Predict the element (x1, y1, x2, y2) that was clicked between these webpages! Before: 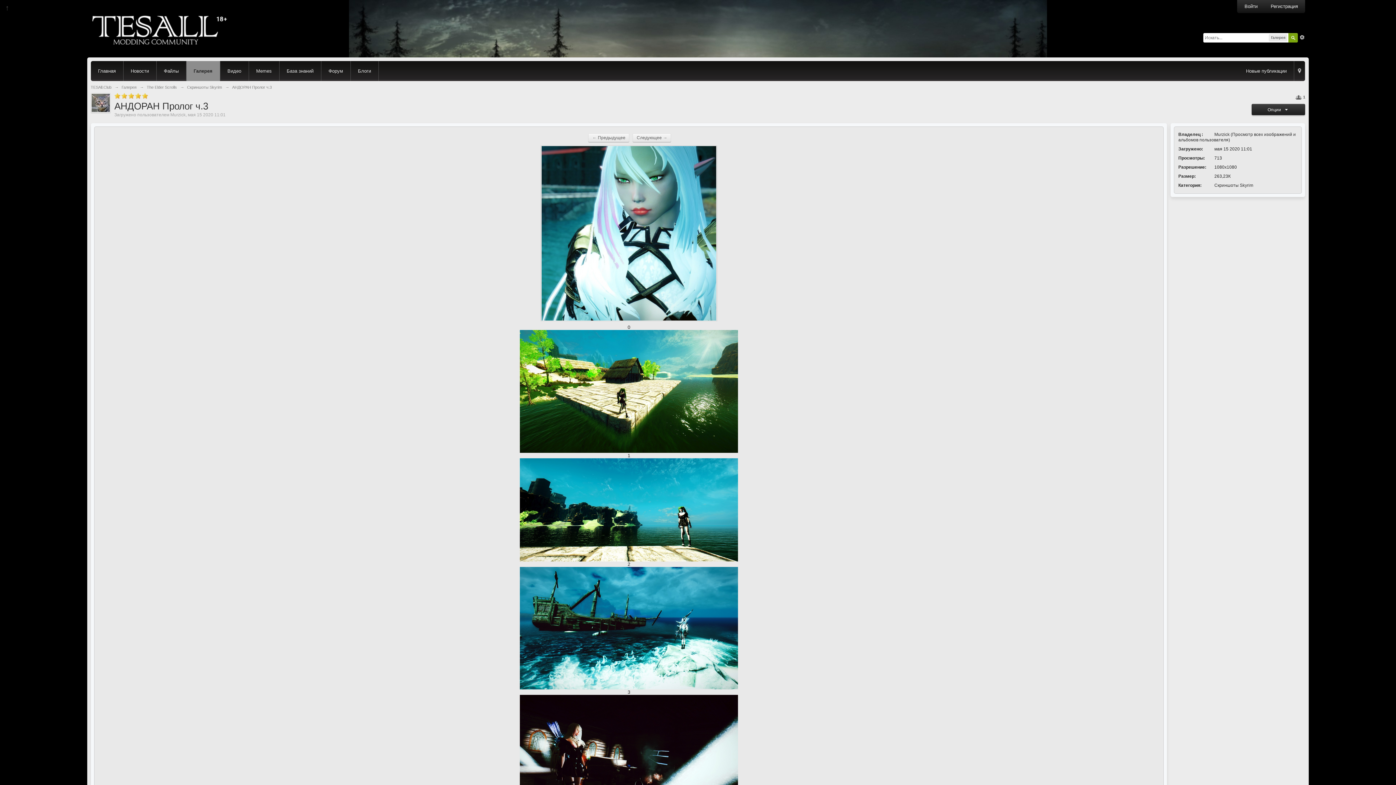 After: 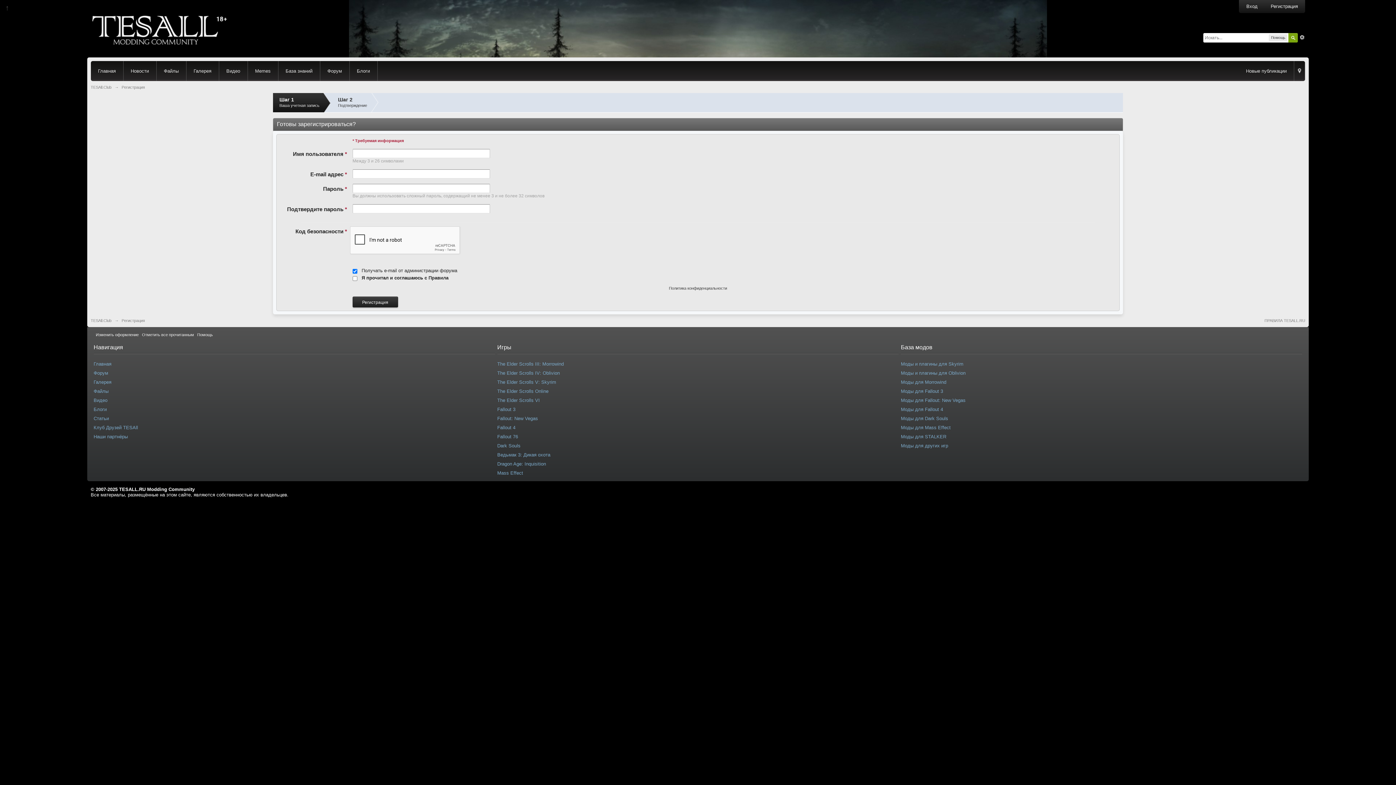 Action: label: Регистрация bbox: (1267, 0, 1301, 13)